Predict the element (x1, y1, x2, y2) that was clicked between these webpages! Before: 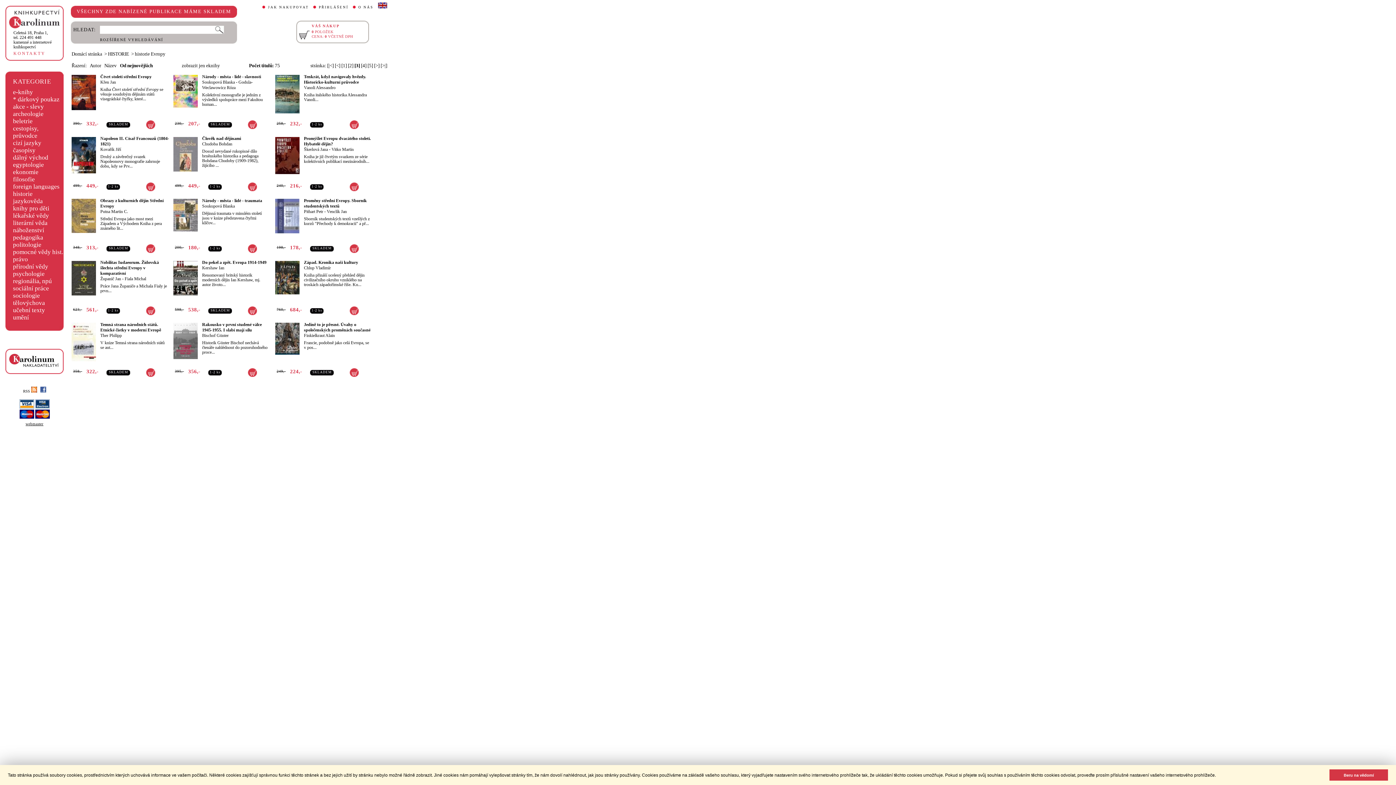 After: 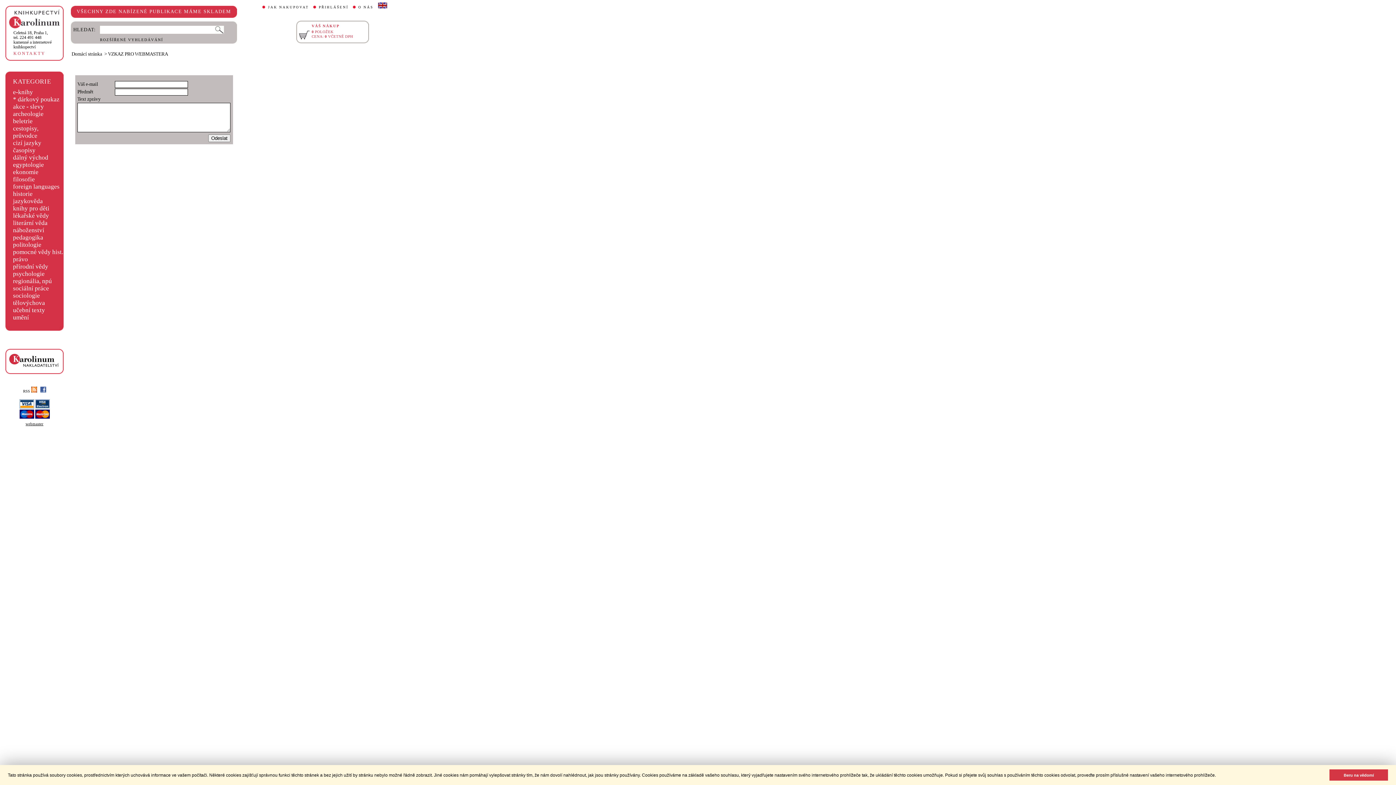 Action: bbox: (25, 422, 43, 426) label: webmaster